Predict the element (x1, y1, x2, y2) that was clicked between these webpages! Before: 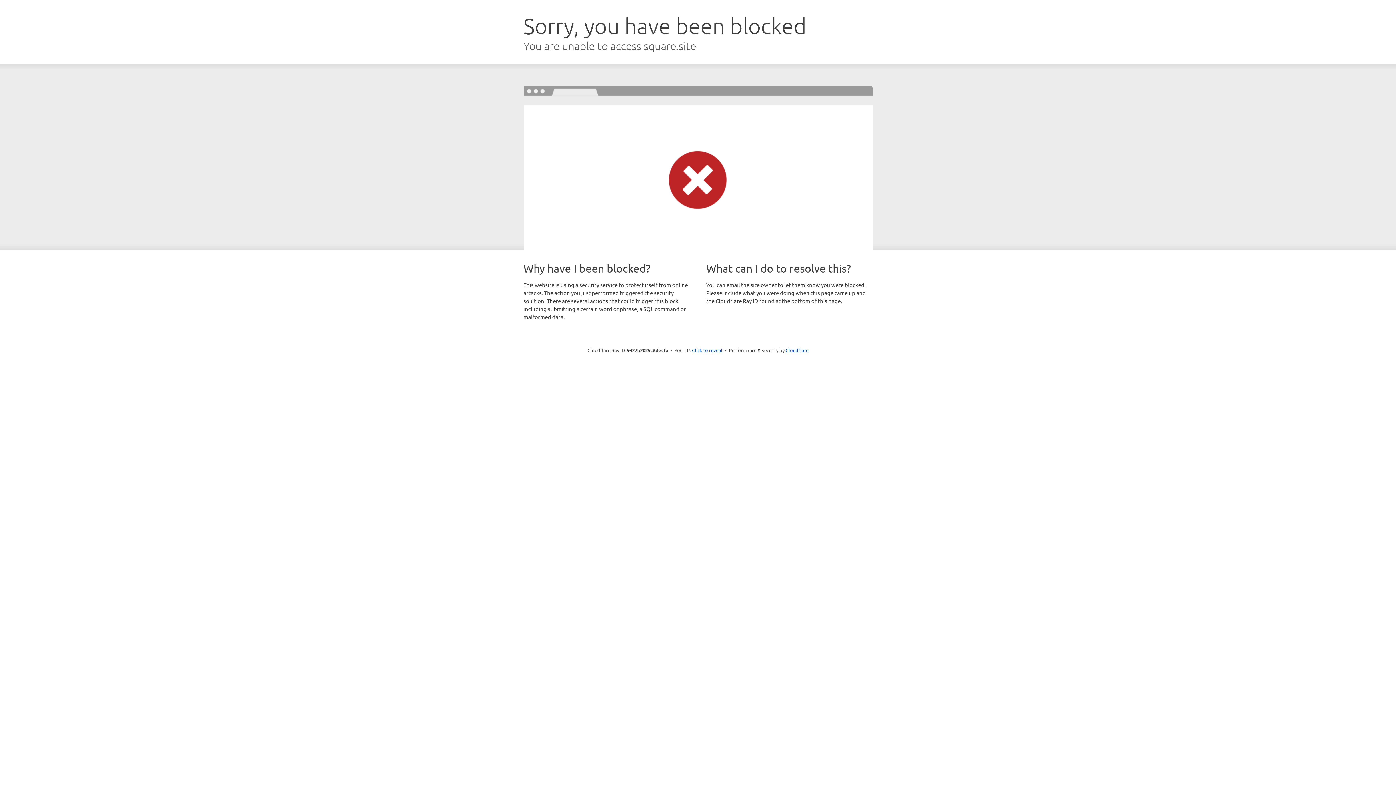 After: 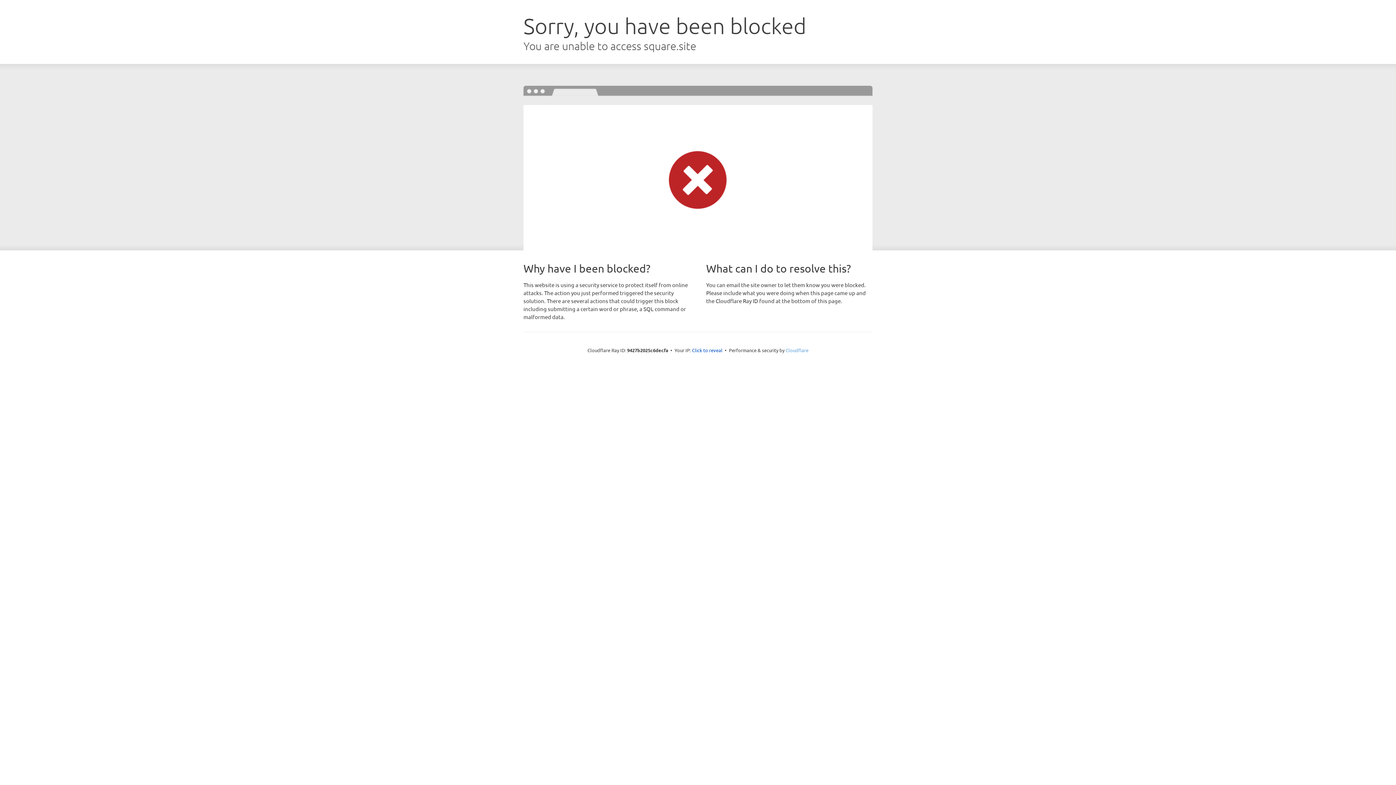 Action: label: Cloudflare bbox: (785, 347, 808, 353)